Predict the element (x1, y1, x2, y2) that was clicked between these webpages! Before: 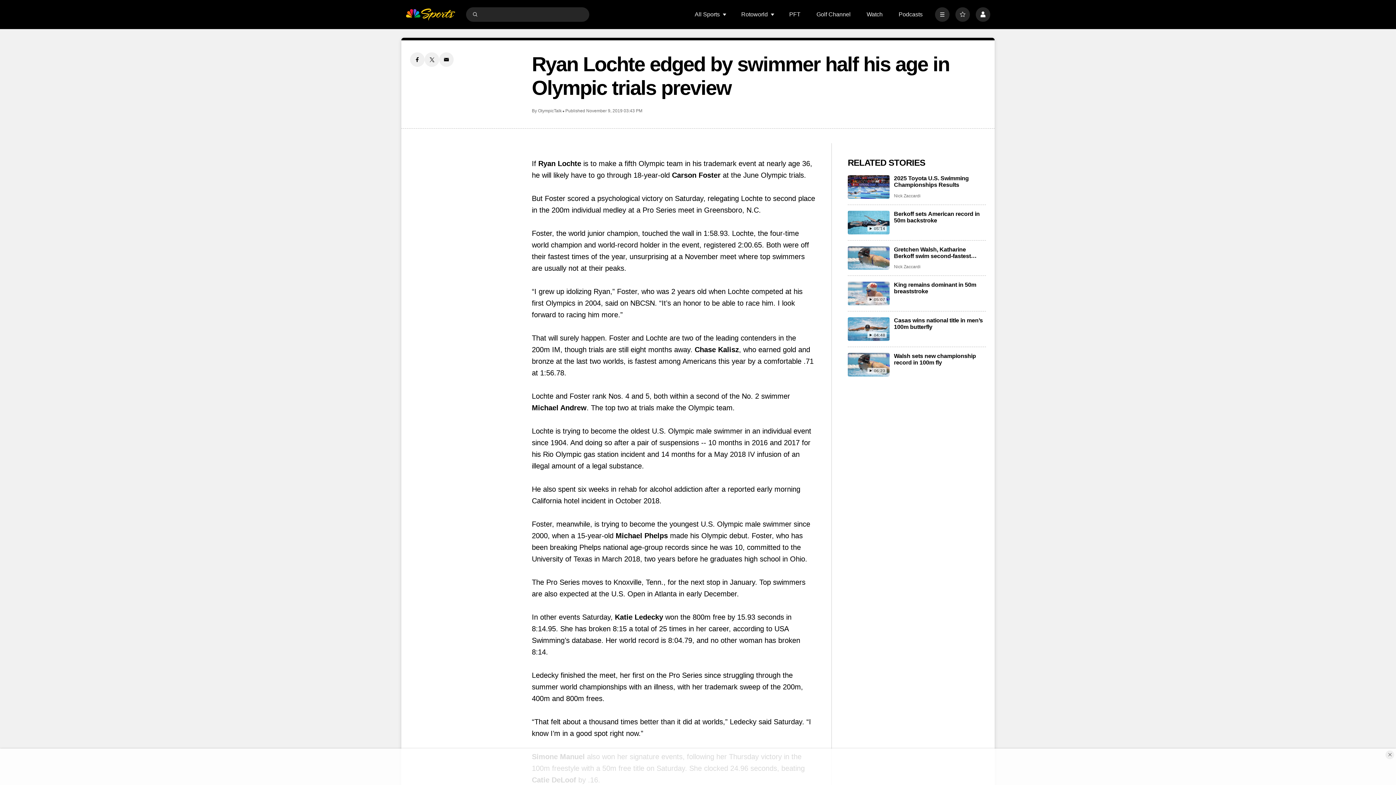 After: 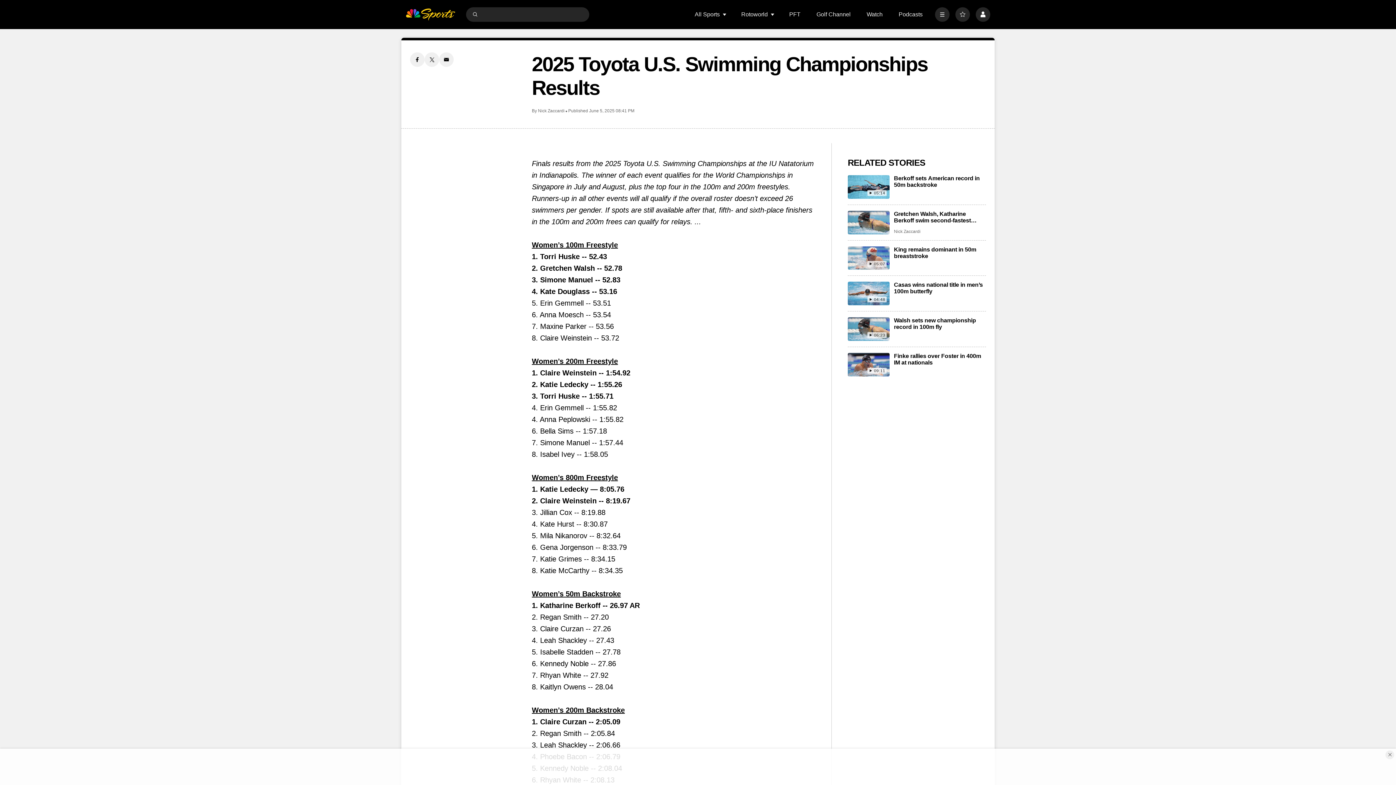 Action: label: 2025 Toyota U.S. Swimming Championships Results bbox: (848, 175, 889, 198)